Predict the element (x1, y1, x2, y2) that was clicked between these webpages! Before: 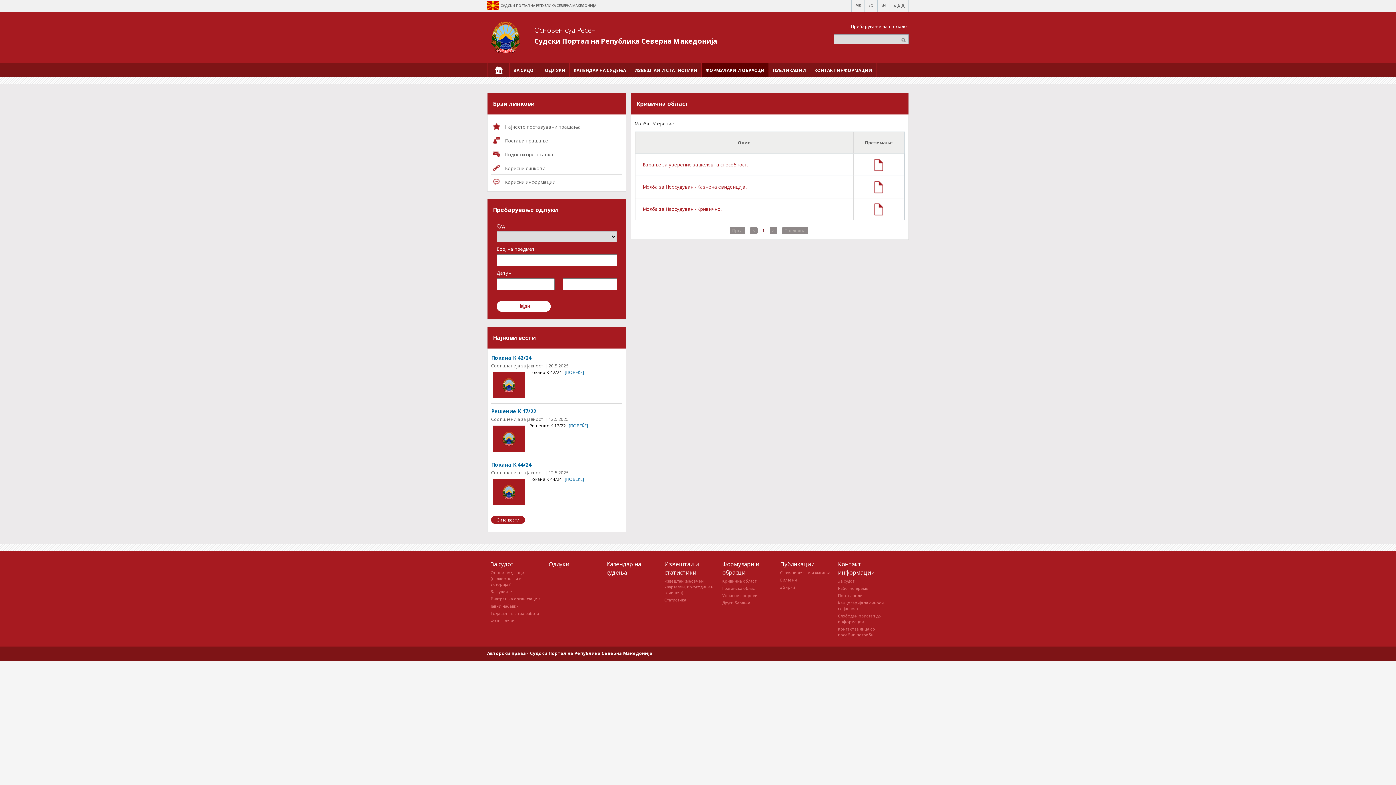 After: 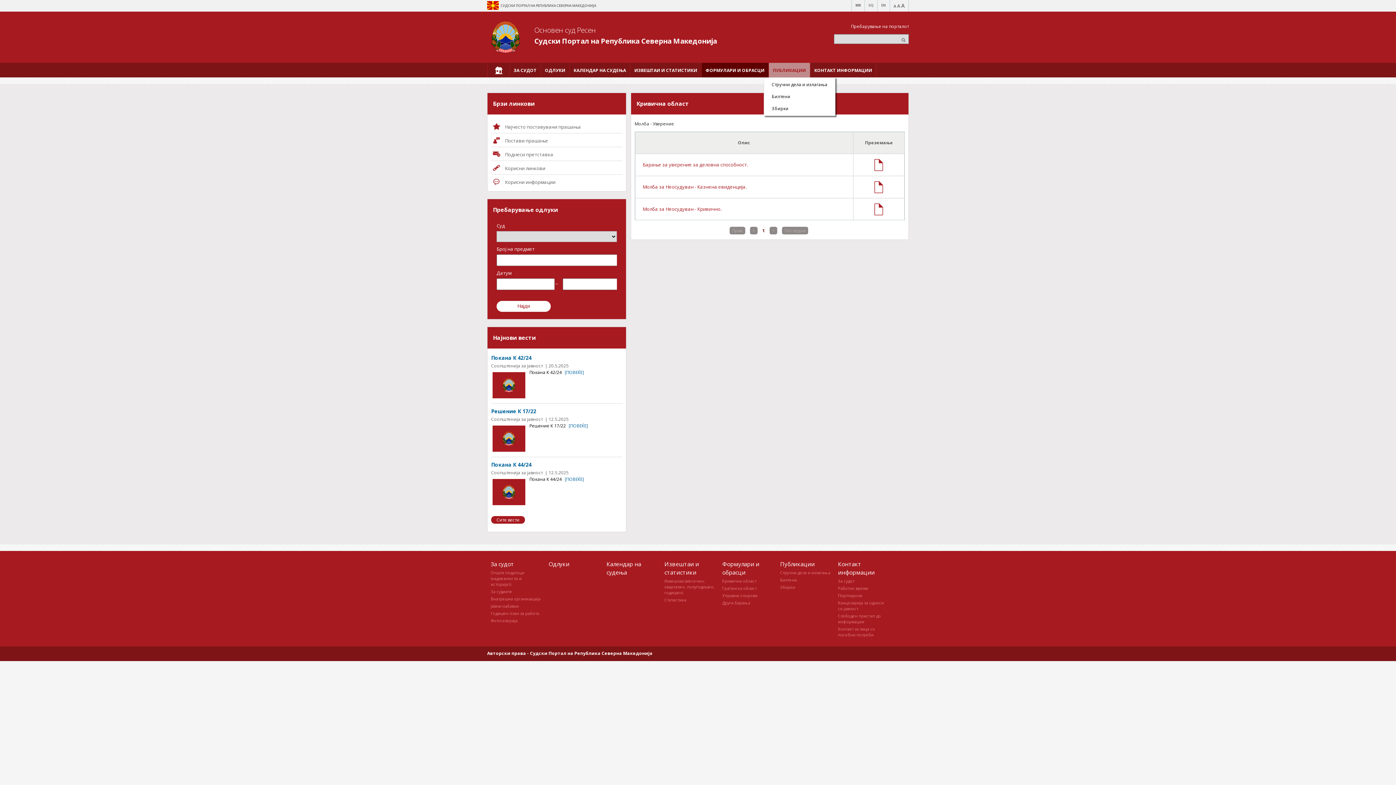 Action: bbox: (769, 62, 810, 77) label: ПУБЛИКАЦИИ